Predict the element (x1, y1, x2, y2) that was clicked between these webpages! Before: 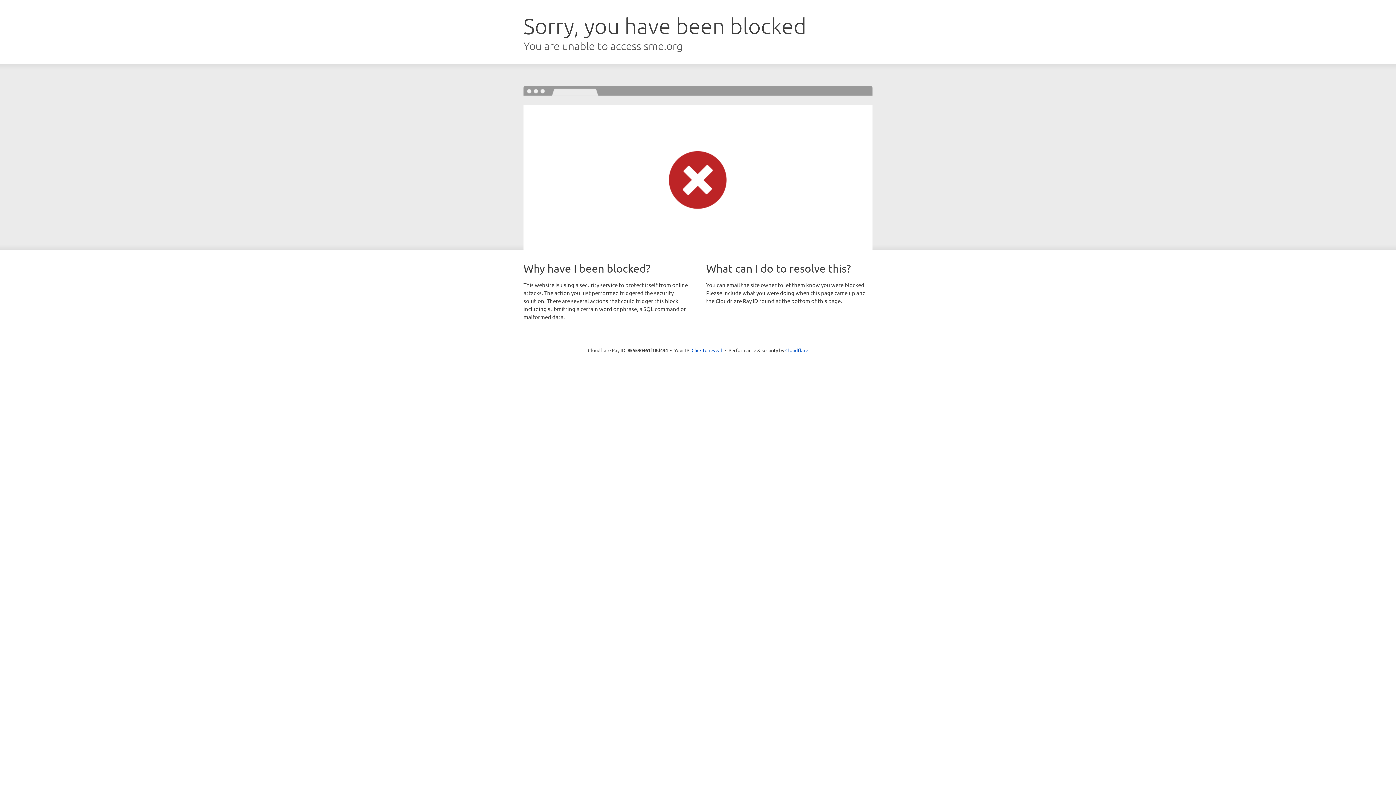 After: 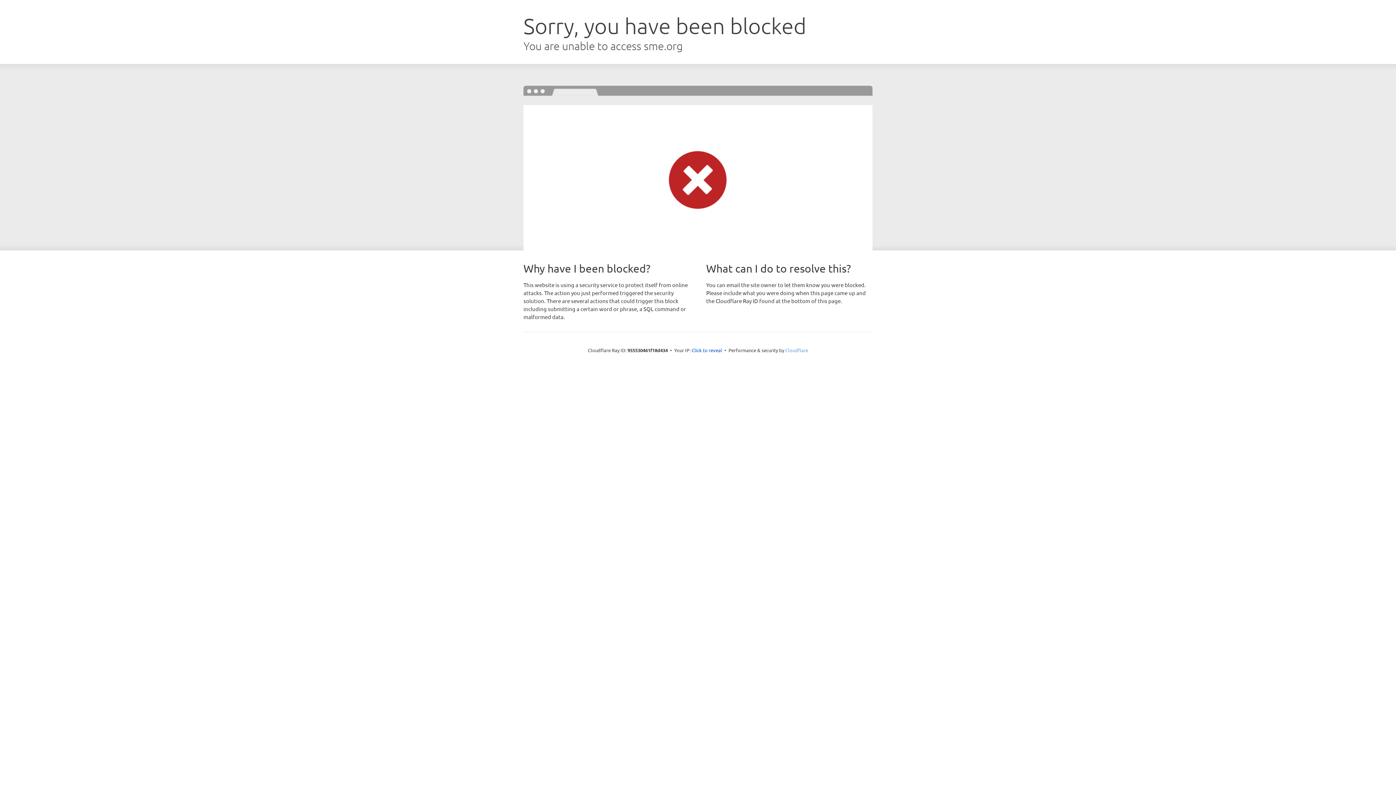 Action: label: Cloudflare bbox: (785, 347, 808, 353)